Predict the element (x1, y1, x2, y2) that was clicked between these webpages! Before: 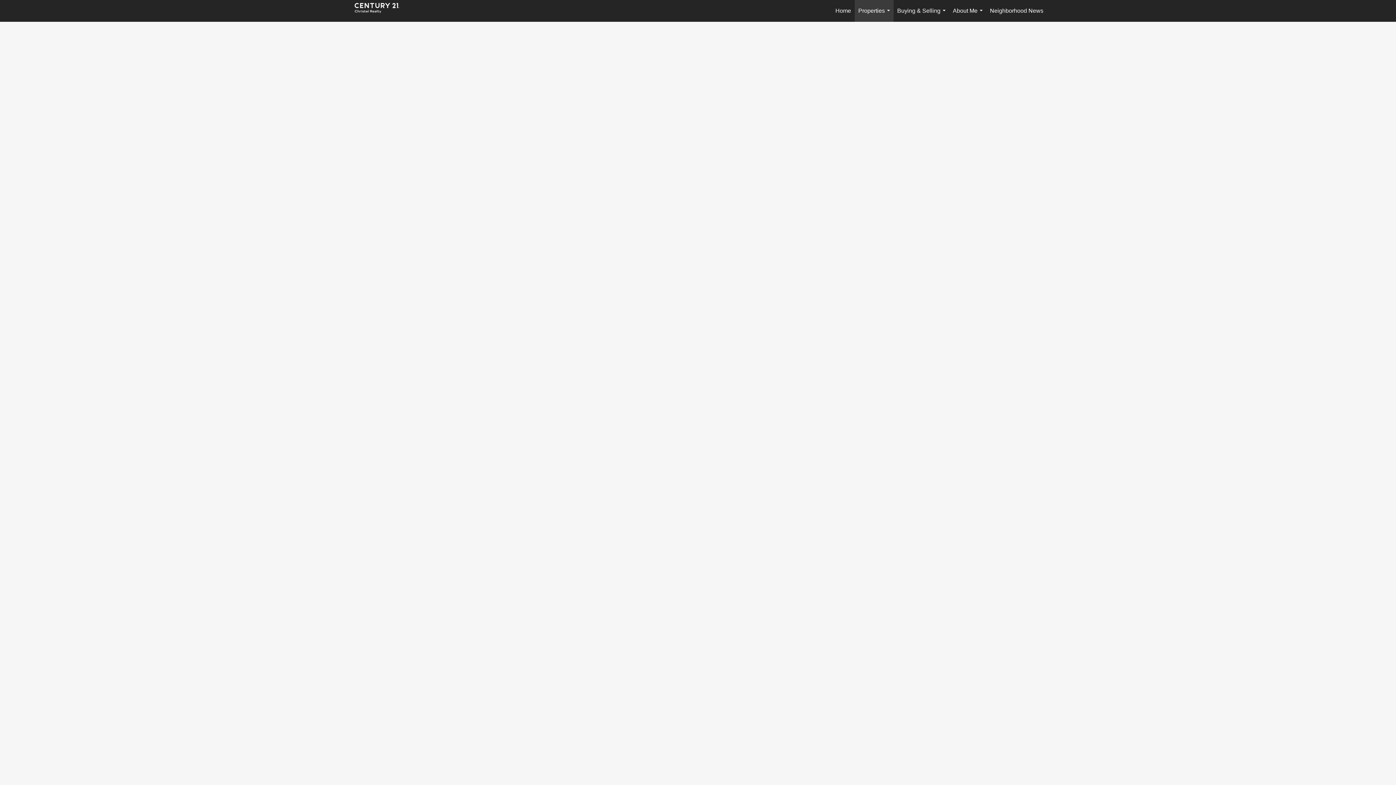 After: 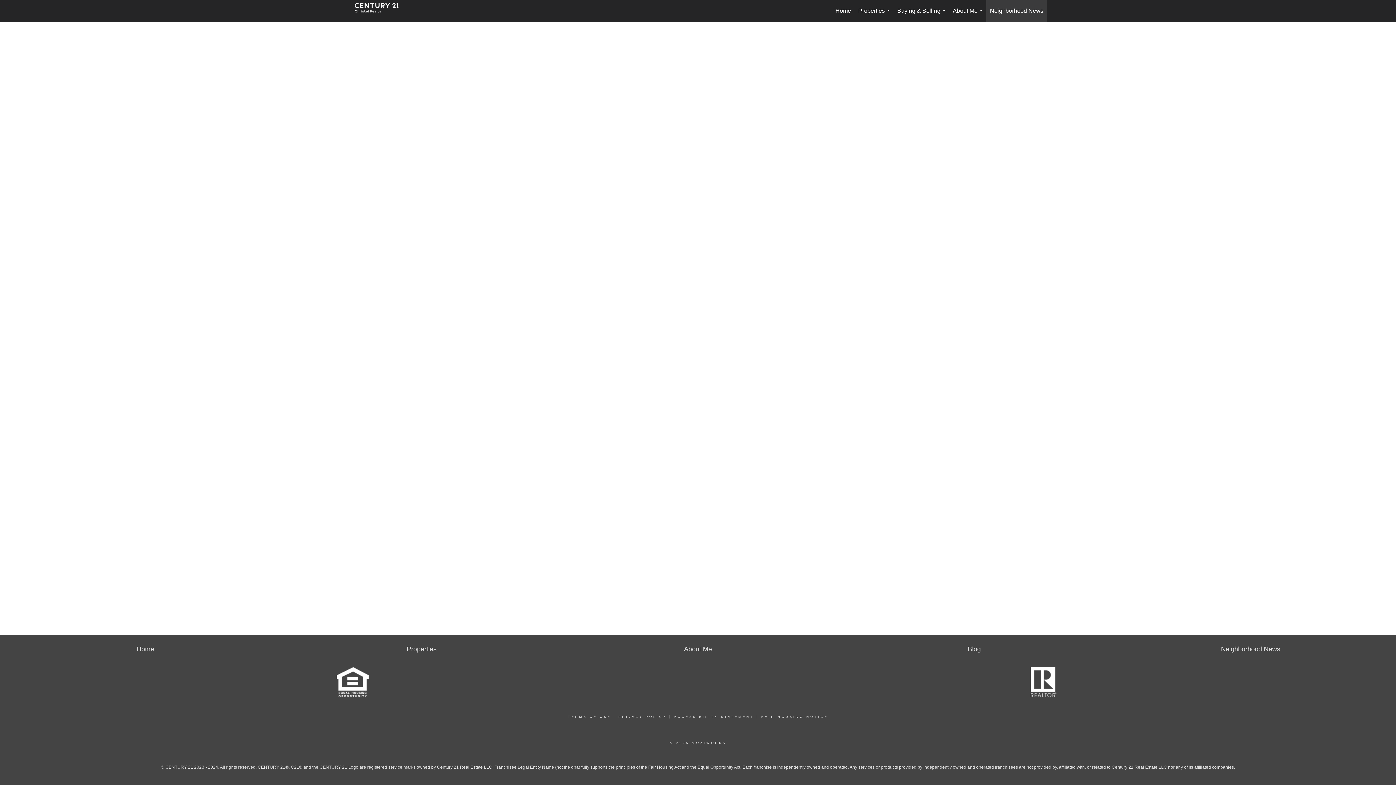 Action: bbox: (986, 0, 1047, 21) label: Neighborhood News